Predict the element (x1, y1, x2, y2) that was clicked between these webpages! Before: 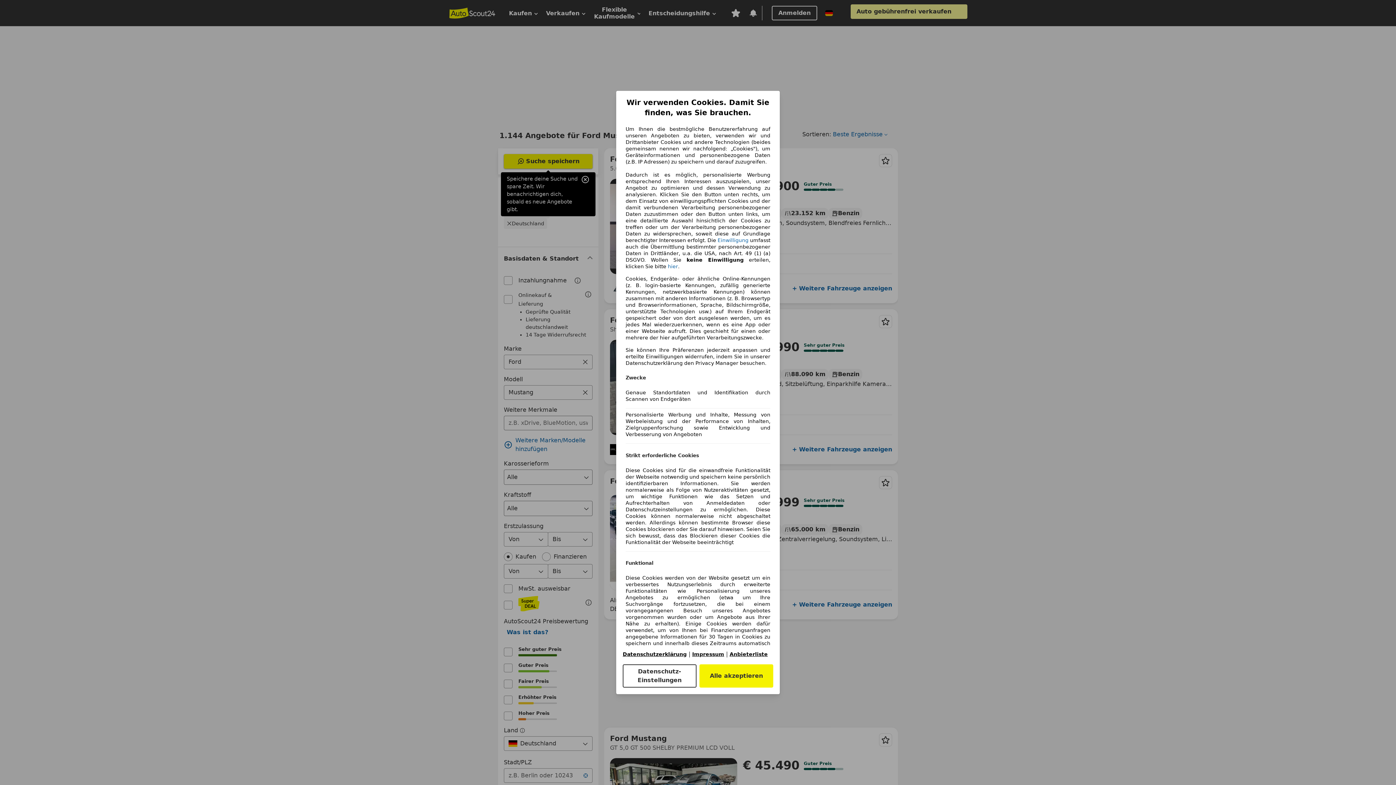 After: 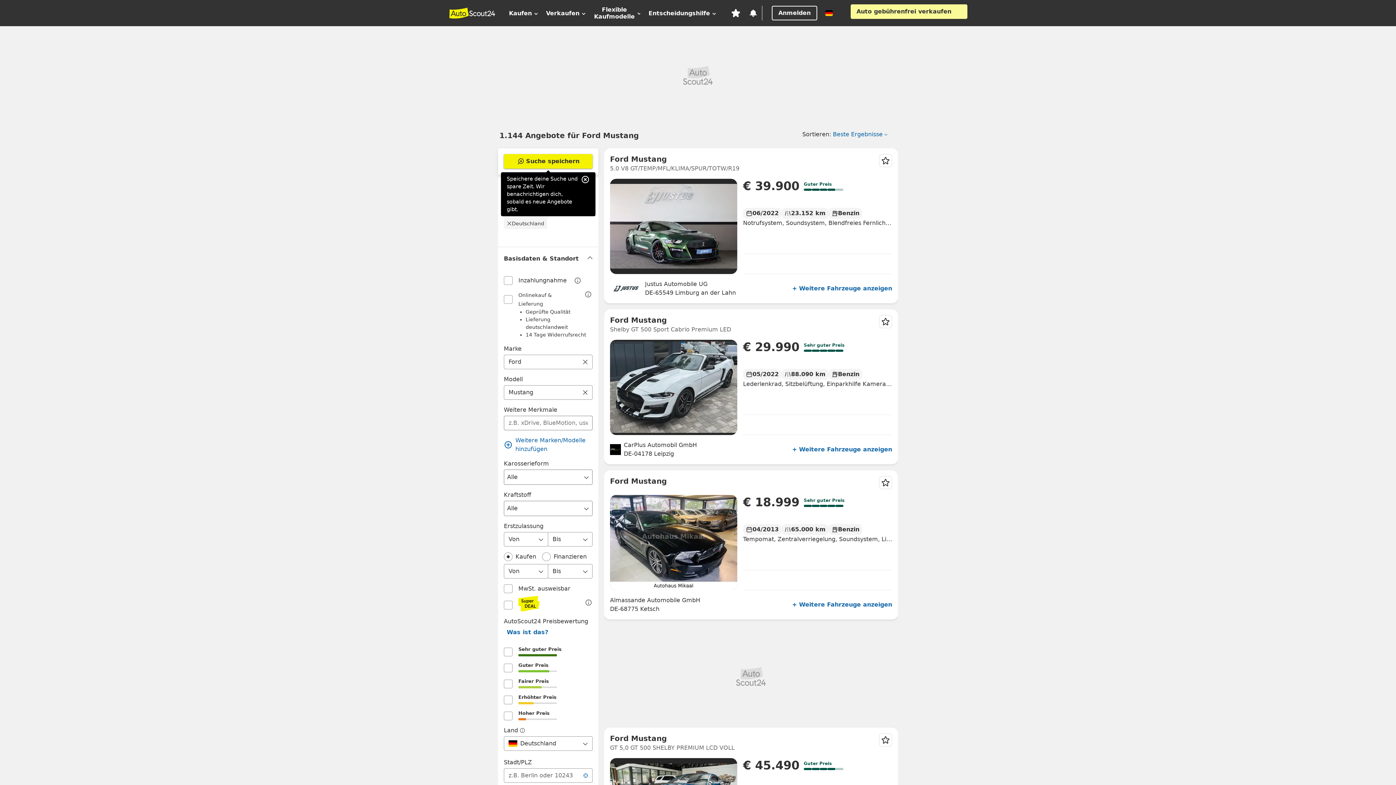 Action: label: Alle akzeptieren bbox: (699, 664, 773, 688)